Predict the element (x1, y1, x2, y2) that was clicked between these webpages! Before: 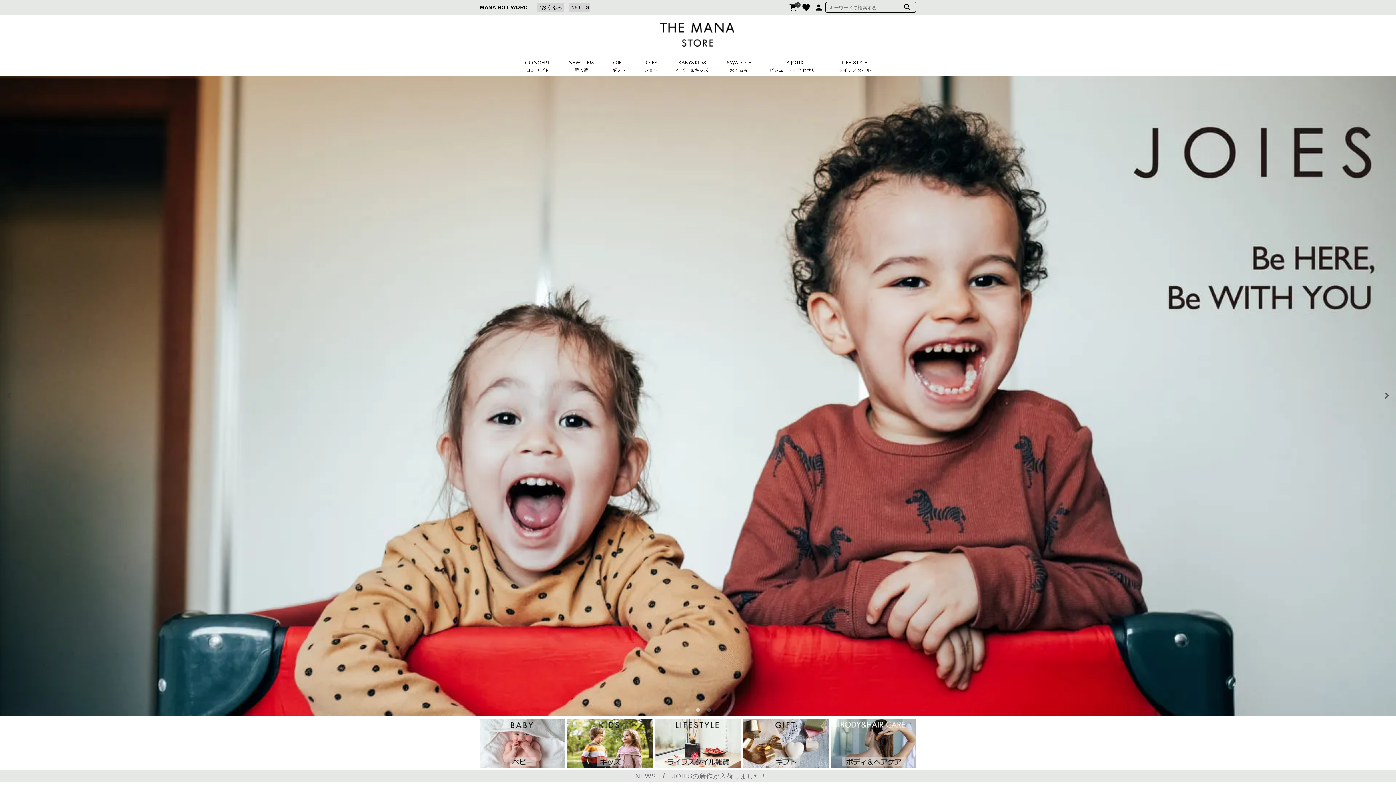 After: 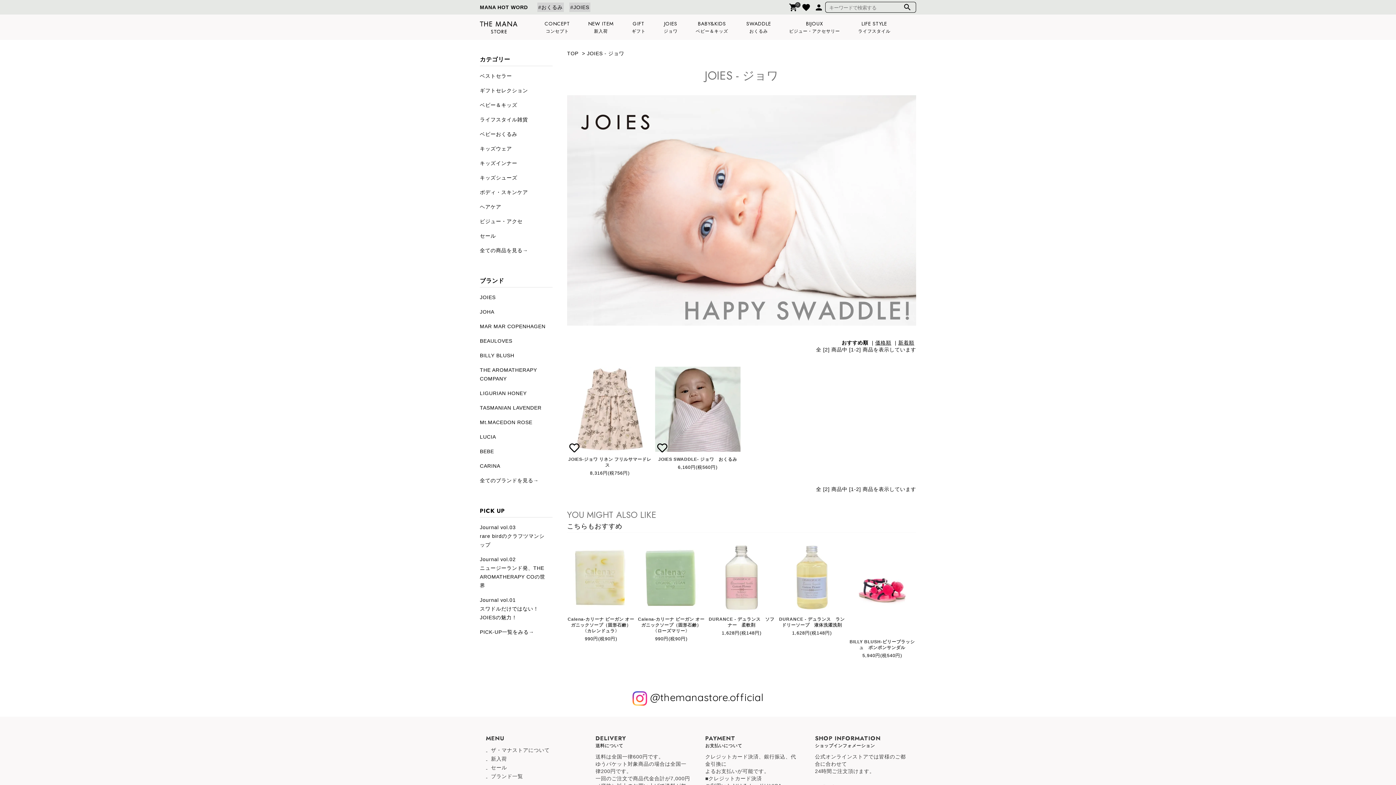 Action: bbox: (569, 2, 590, 12) label: #JOIES